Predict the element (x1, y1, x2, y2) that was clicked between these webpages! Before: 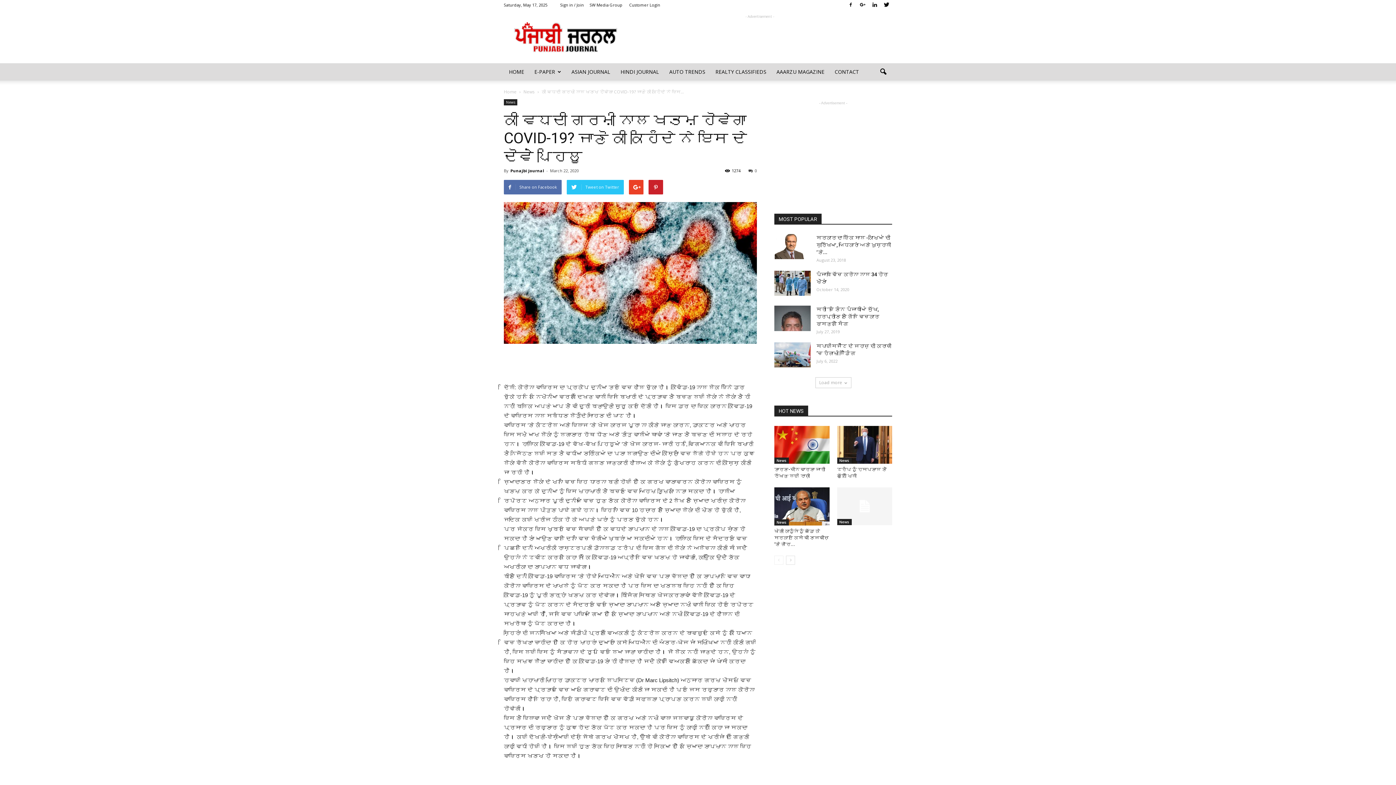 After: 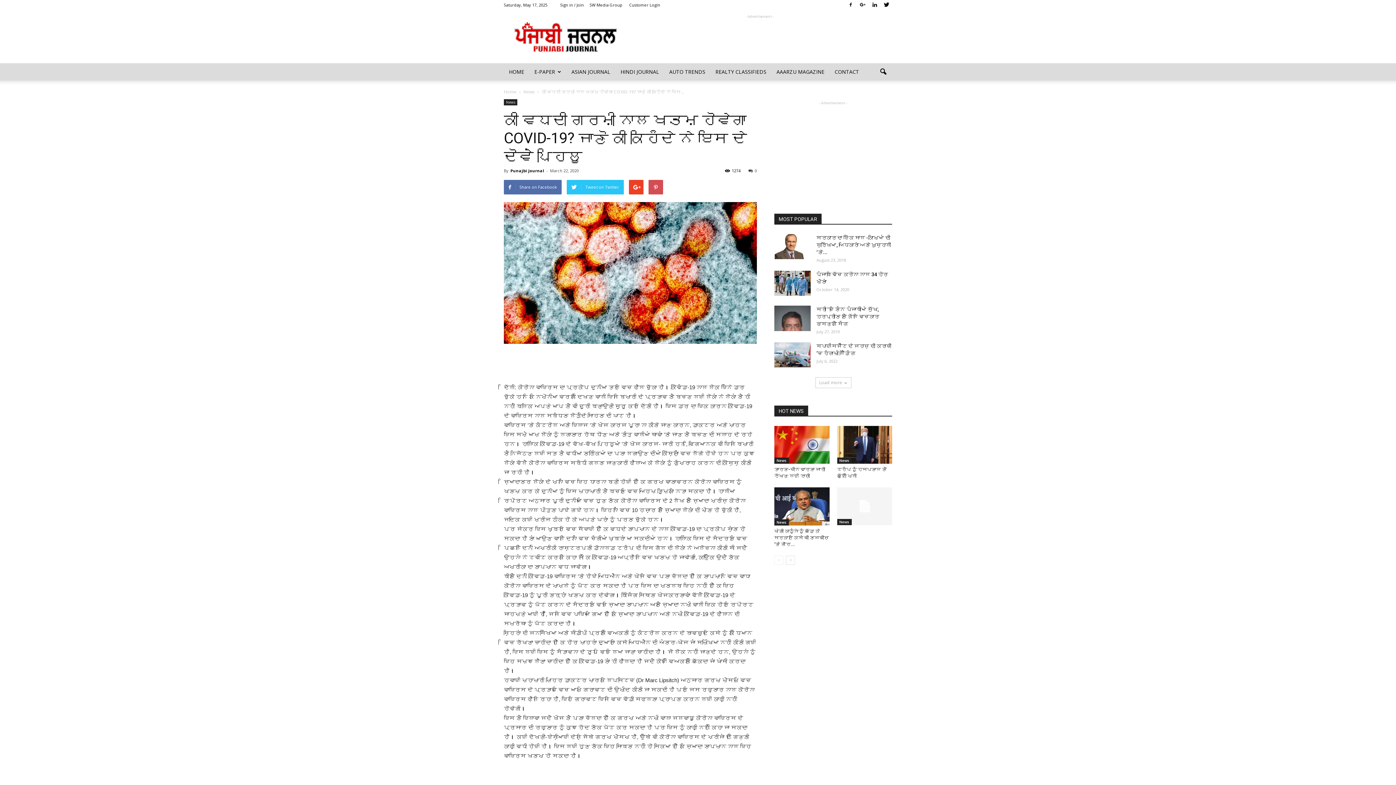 Action: bbox: (648, 180, 663, 194)